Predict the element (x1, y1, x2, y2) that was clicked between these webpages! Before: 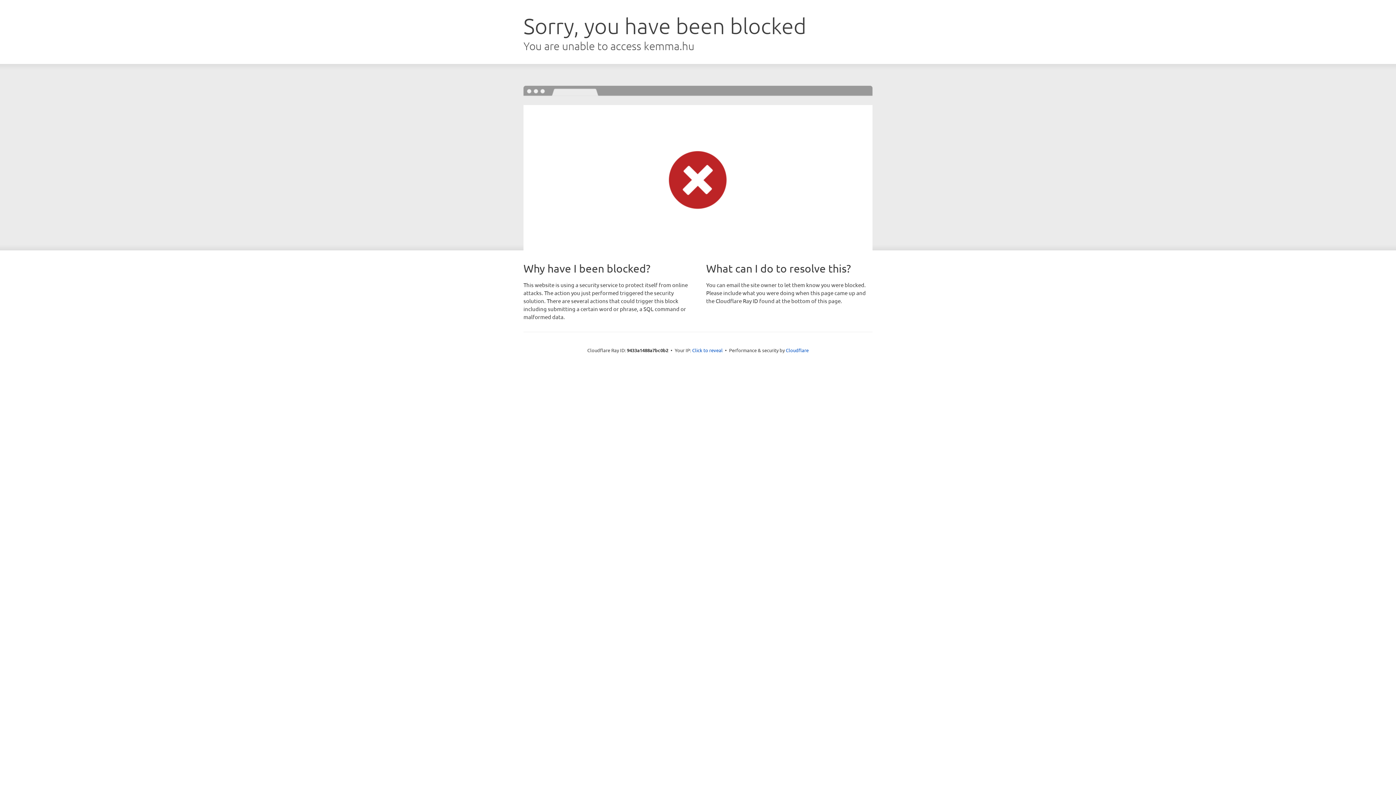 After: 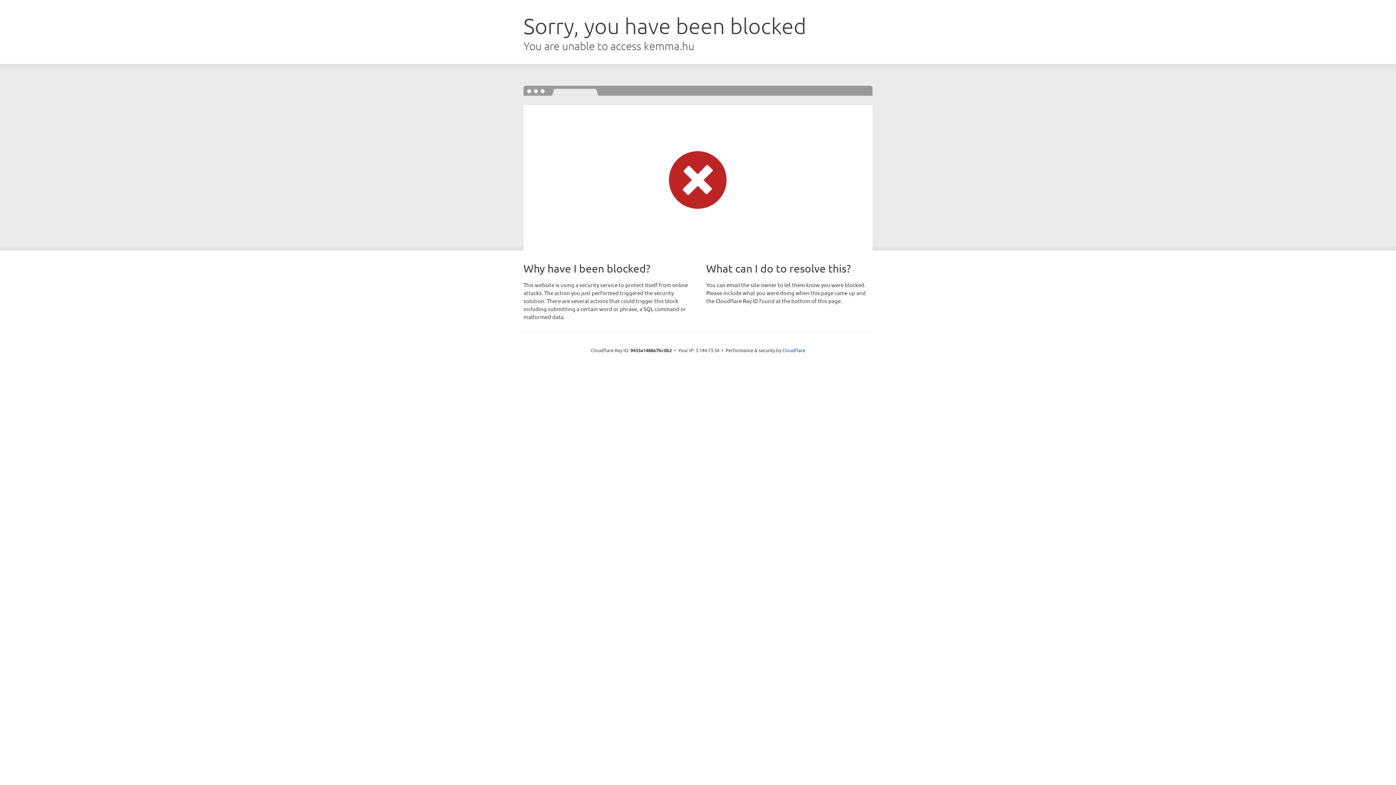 Action: bbox: (692, 346, 722, 353) label: Click to reveal